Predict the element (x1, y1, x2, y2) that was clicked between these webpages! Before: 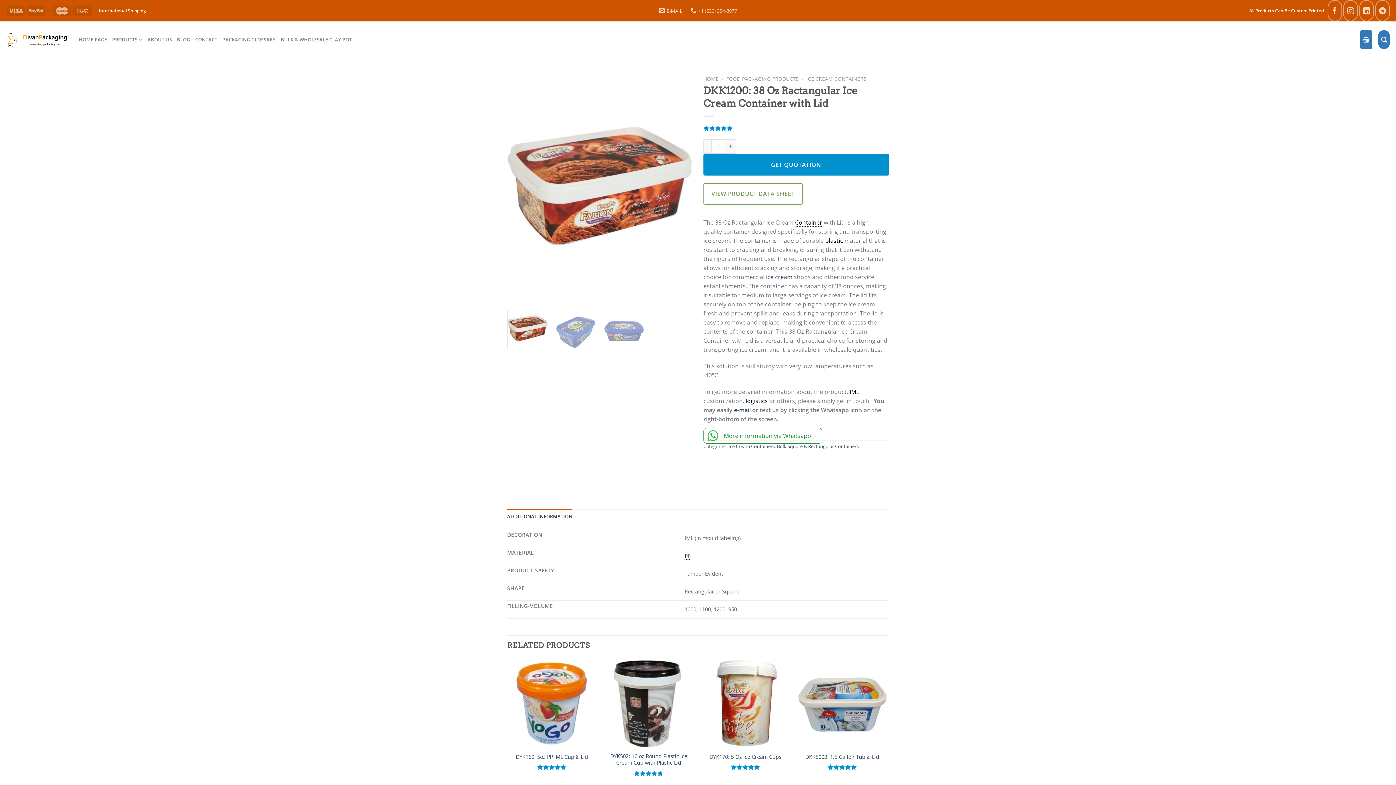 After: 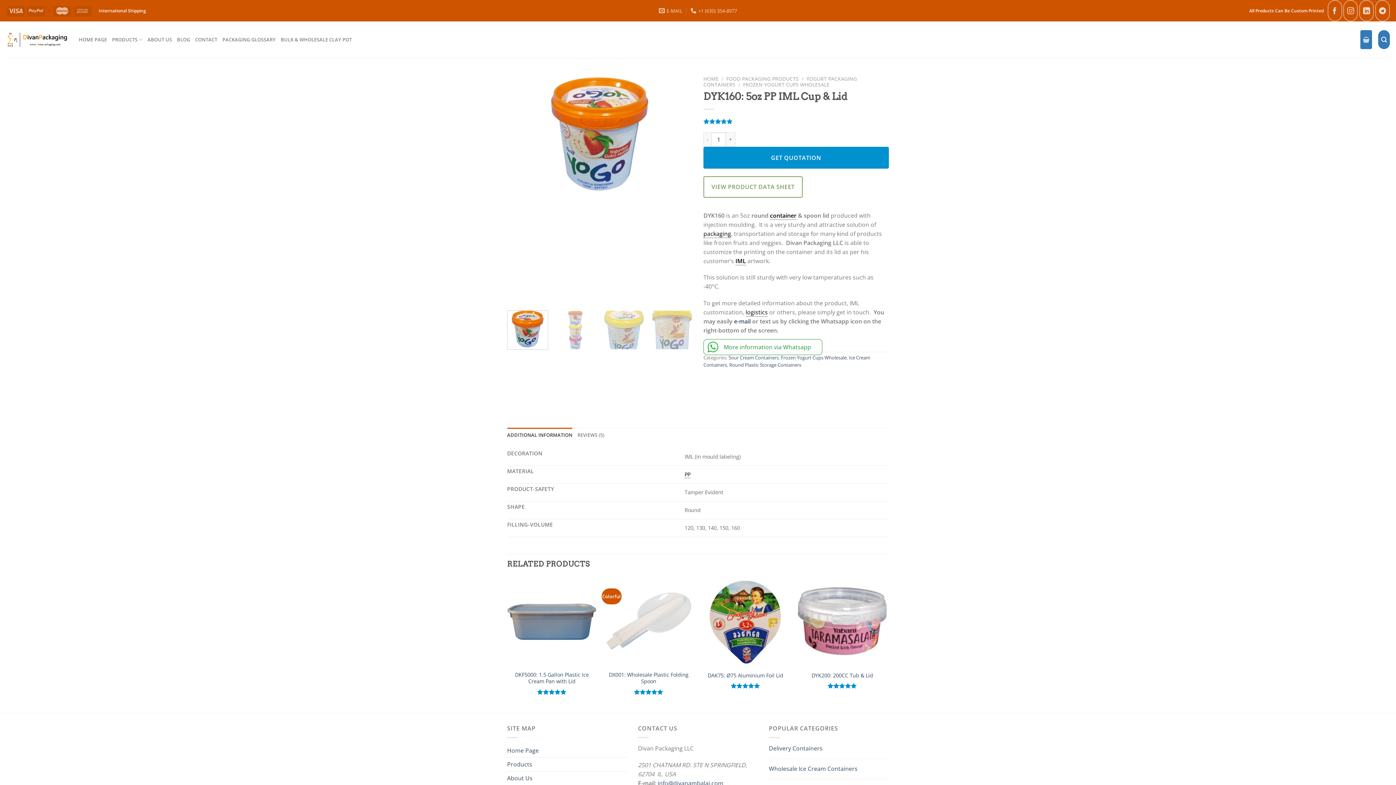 Action: bbox: (507, 659, 596, 748) label: DYK160: 5oz PP IML Cup & Lid